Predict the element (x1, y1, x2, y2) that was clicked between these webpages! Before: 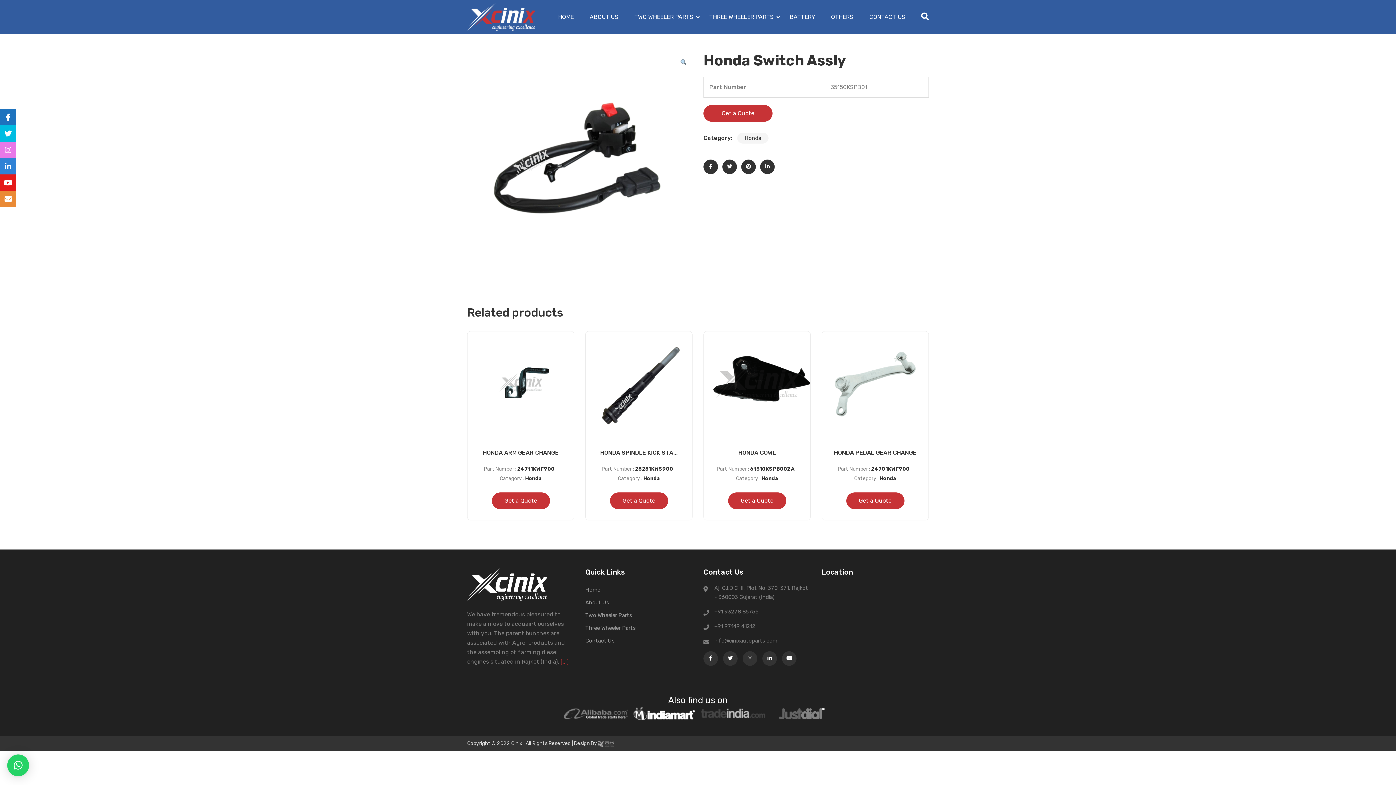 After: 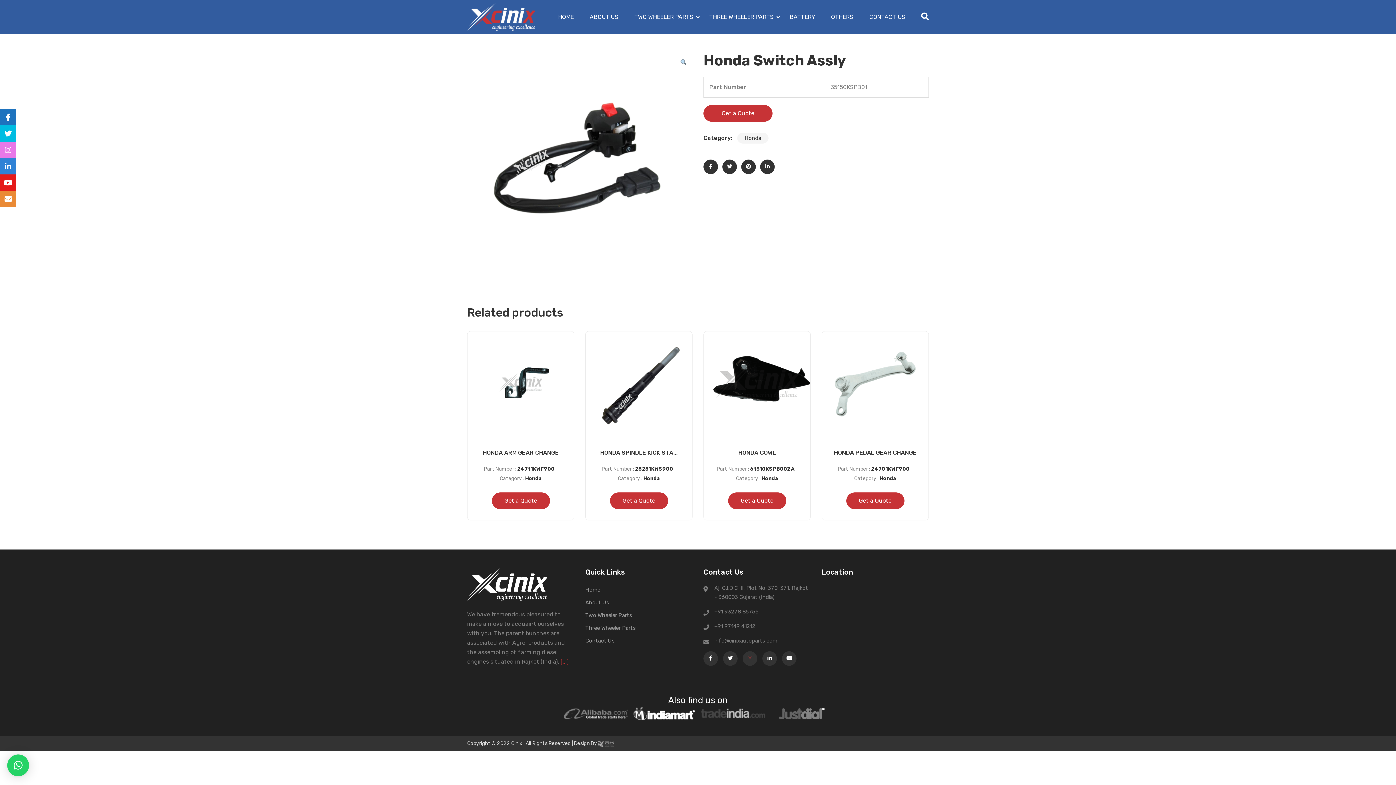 Action: bbox: (742, 651, 757, 666)